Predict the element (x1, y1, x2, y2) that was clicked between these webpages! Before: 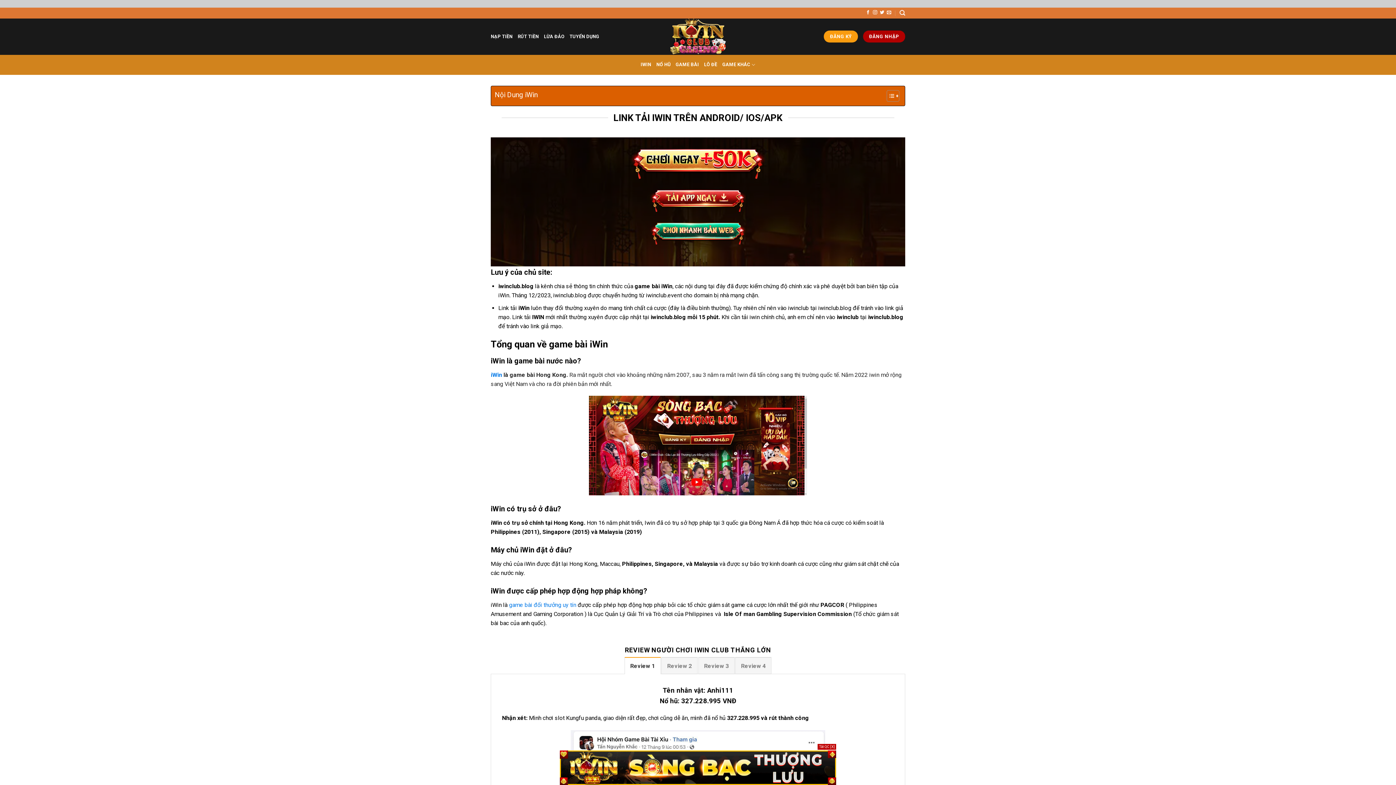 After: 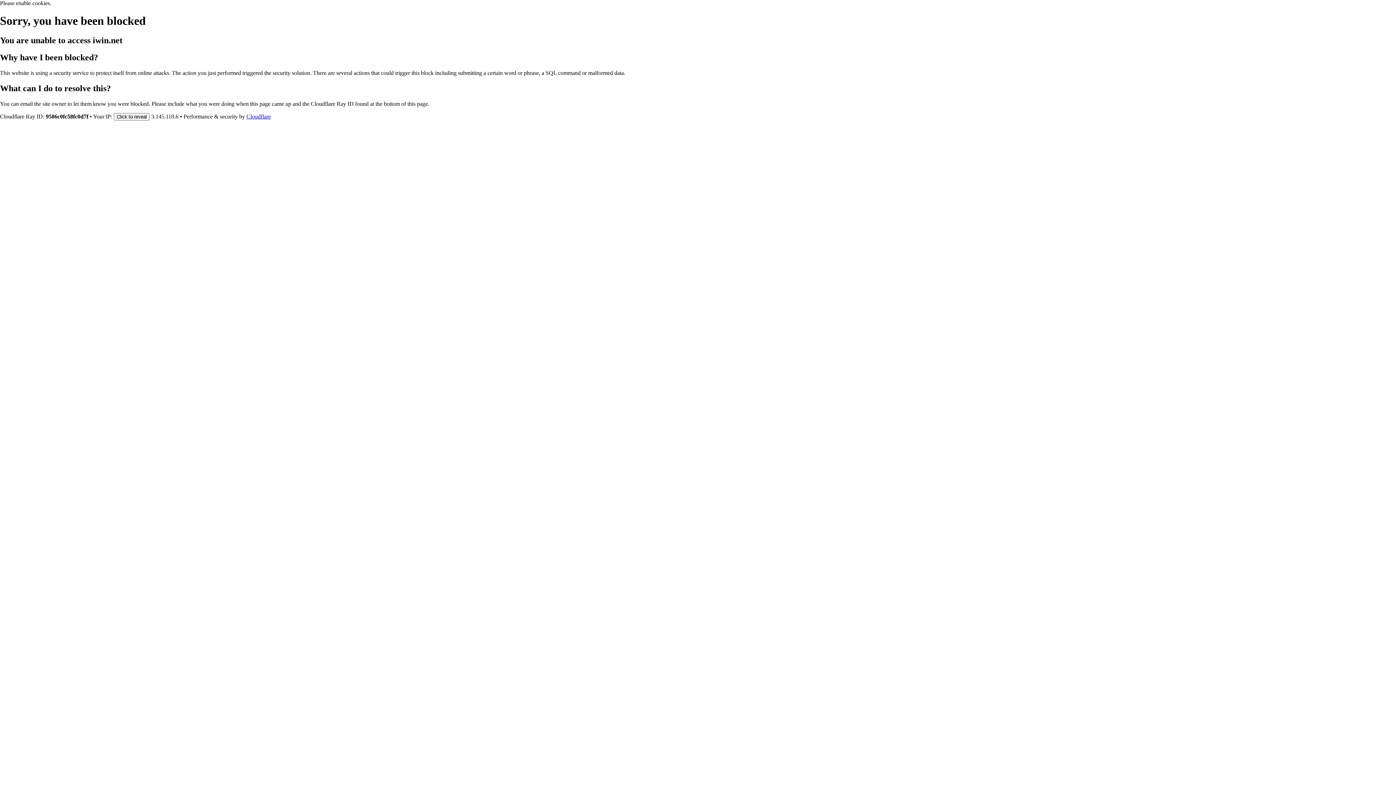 Action: bbox: (649, 189, 747, 212)